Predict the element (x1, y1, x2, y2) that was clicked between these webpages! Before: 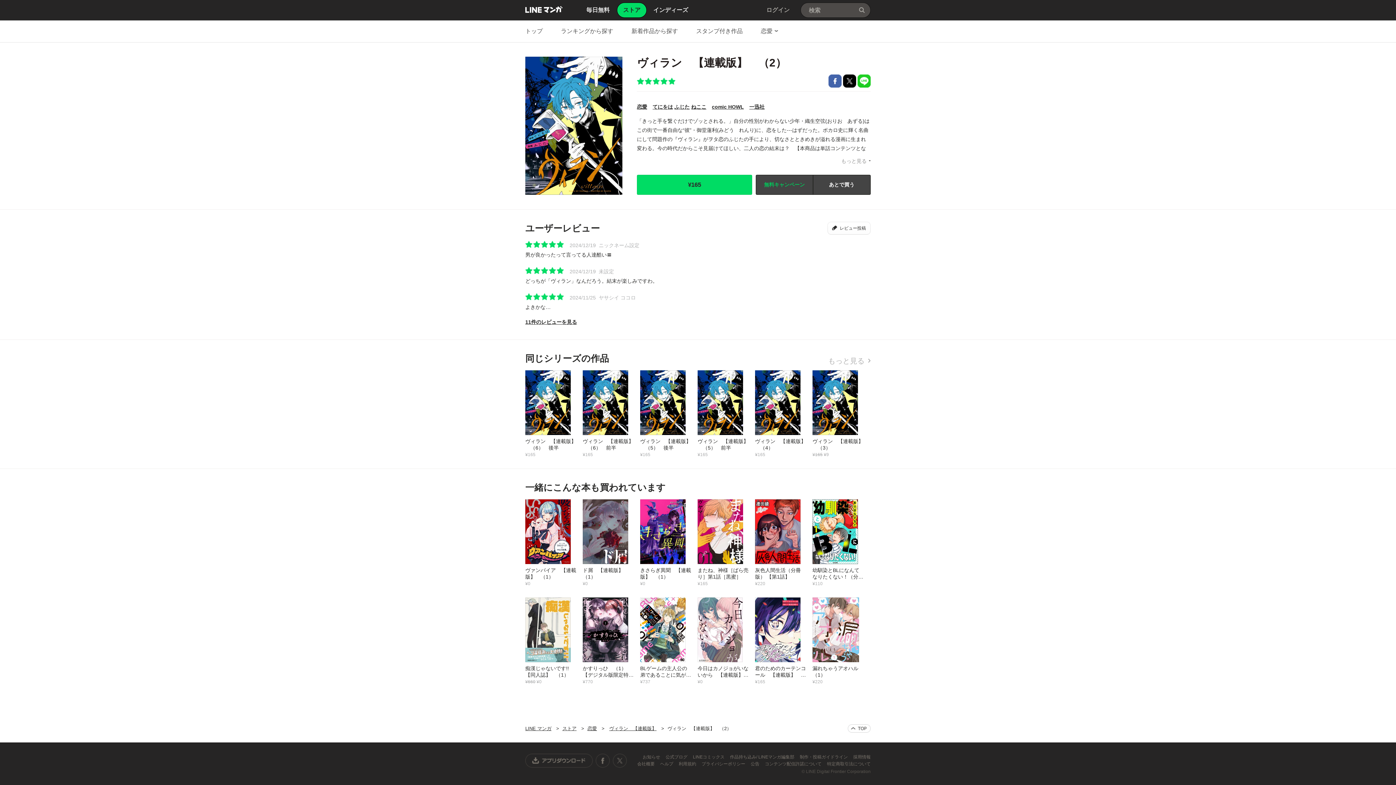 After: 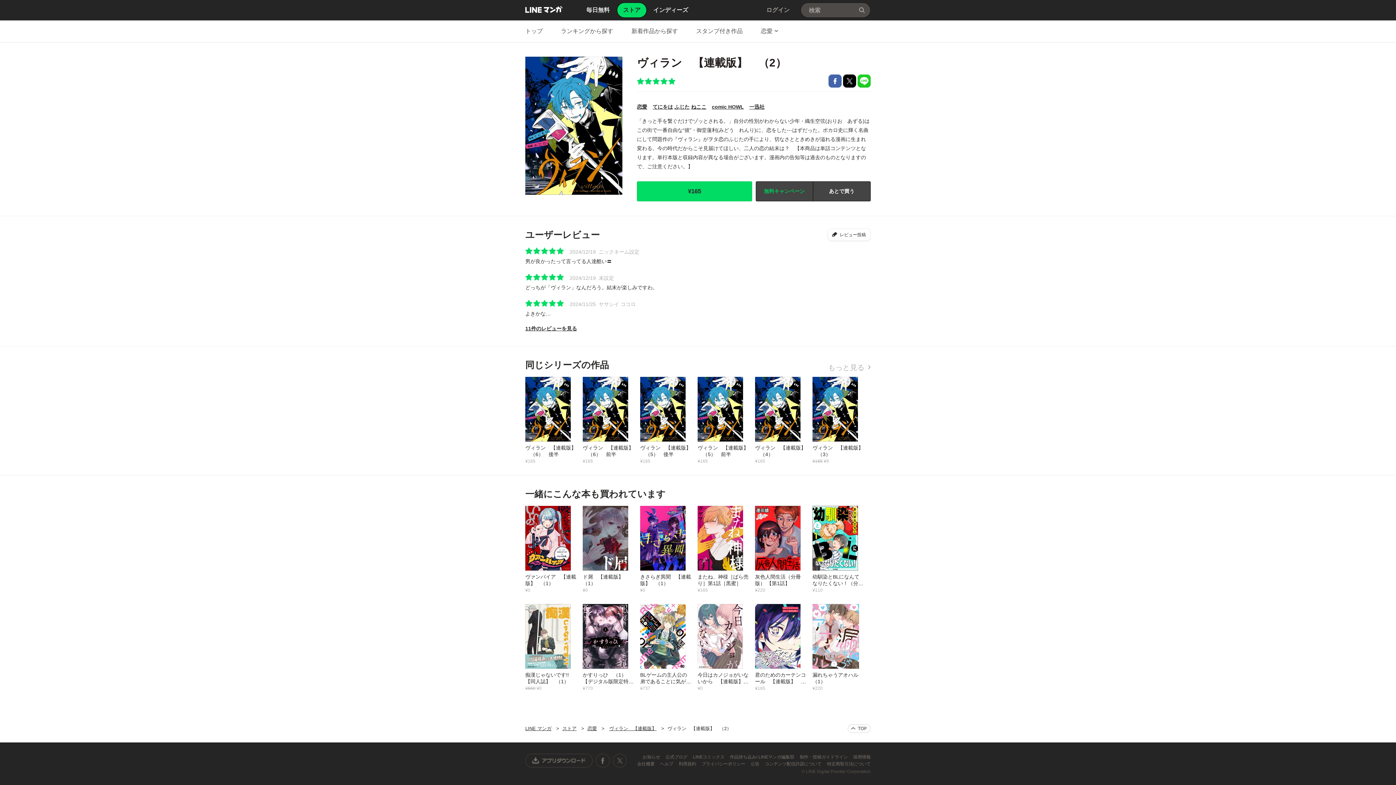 Action: label: もっと見る bbox: (841, 158, 870, 164)